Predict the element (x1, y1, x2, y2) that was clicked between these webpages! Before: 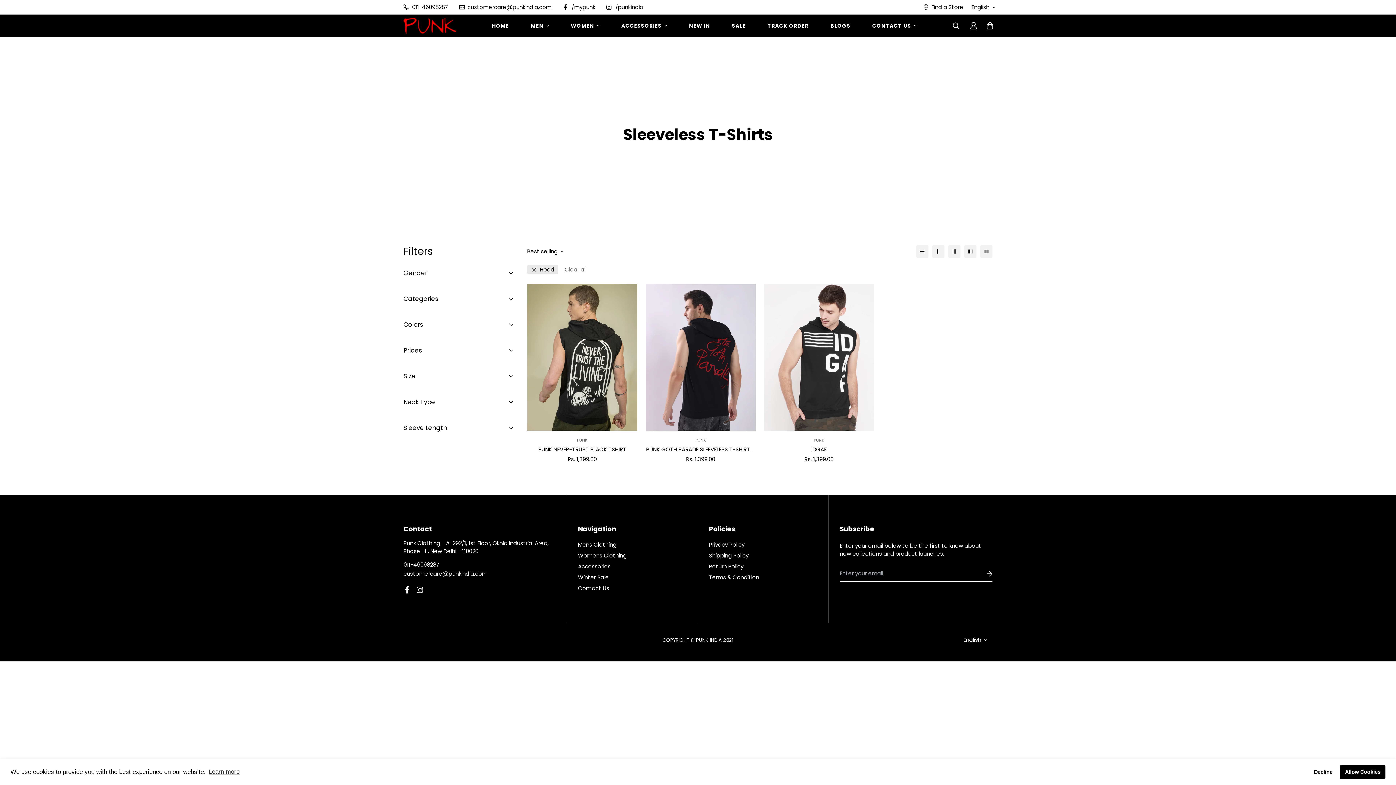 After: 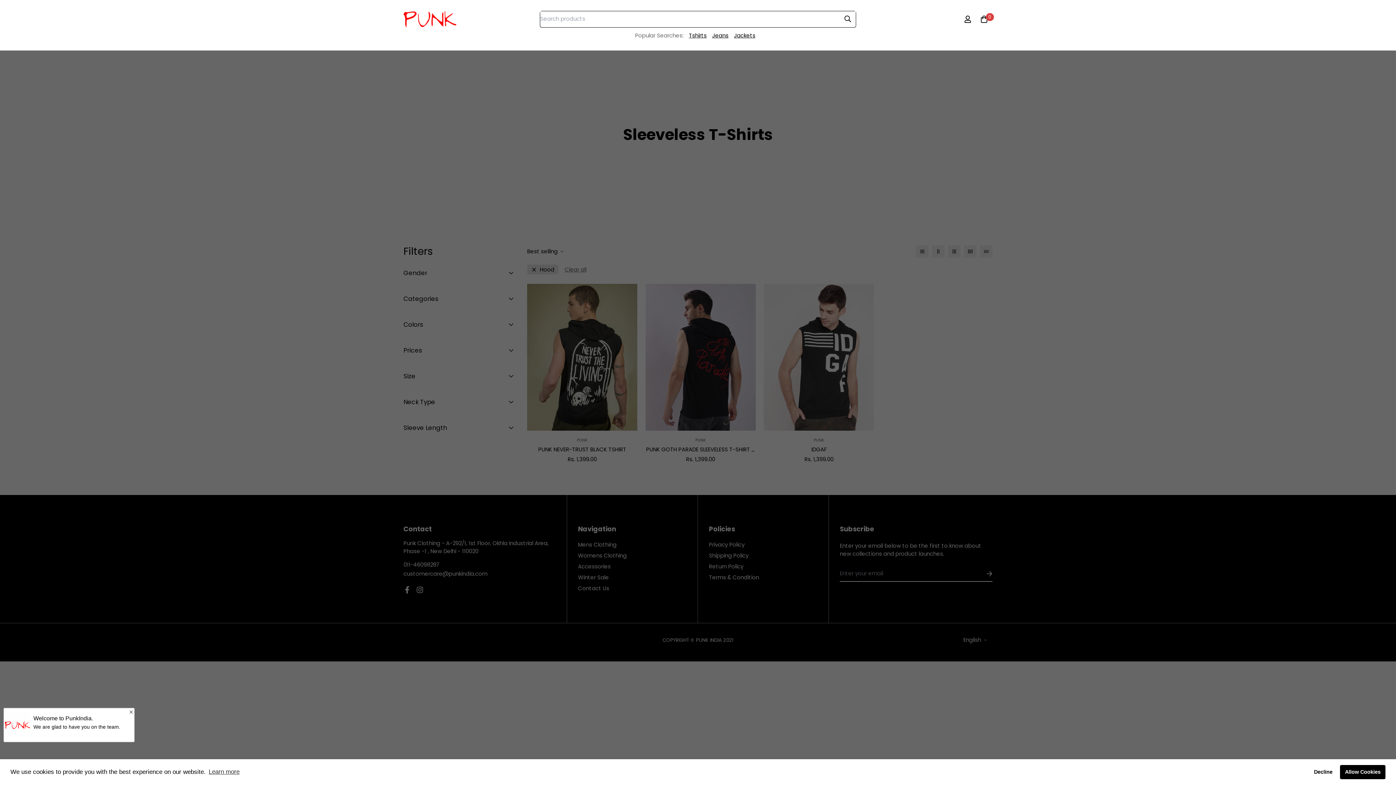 Action: bbox: (947, 18, 965, 33)